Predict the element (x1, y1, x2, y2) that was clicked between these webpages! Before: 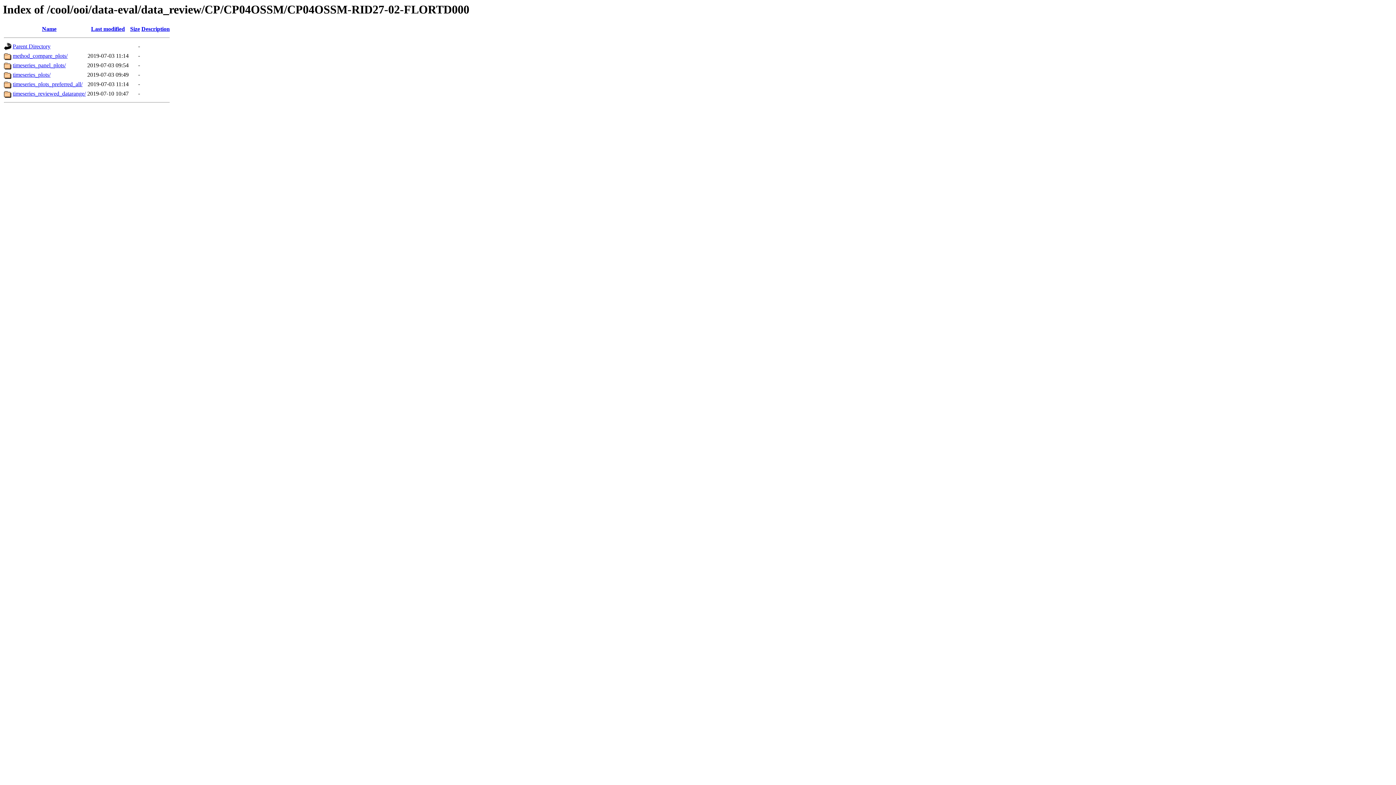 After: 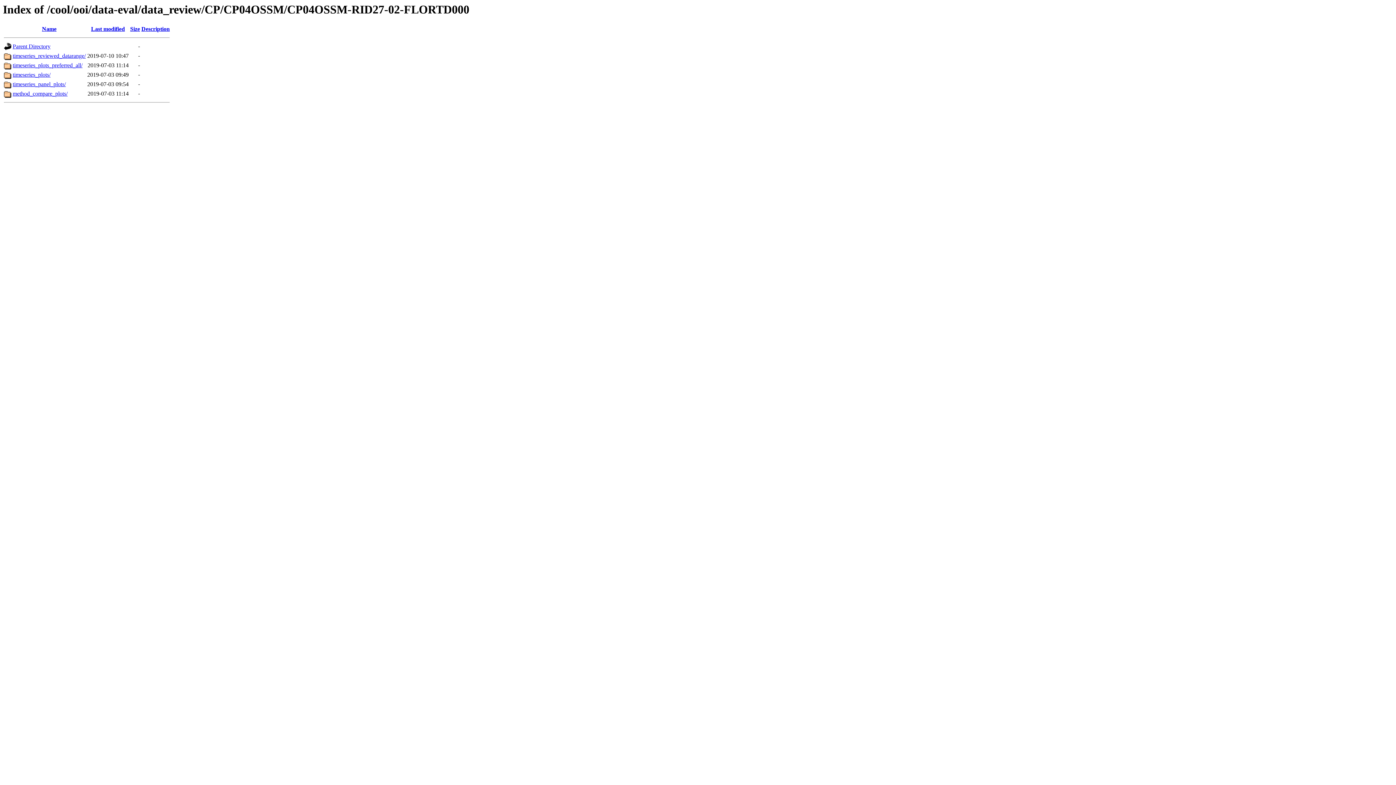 Action: label: Name bbox: (42, 25, 56, 32)